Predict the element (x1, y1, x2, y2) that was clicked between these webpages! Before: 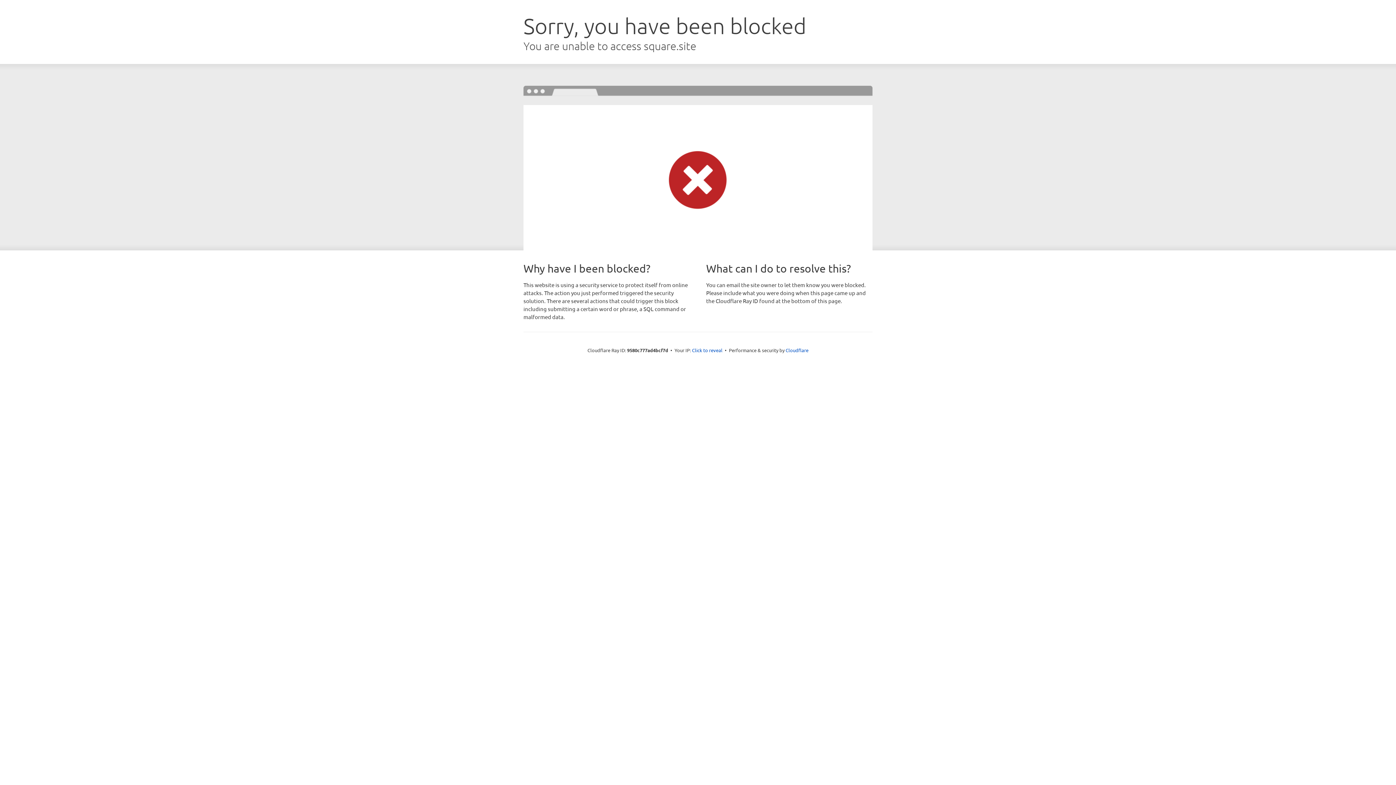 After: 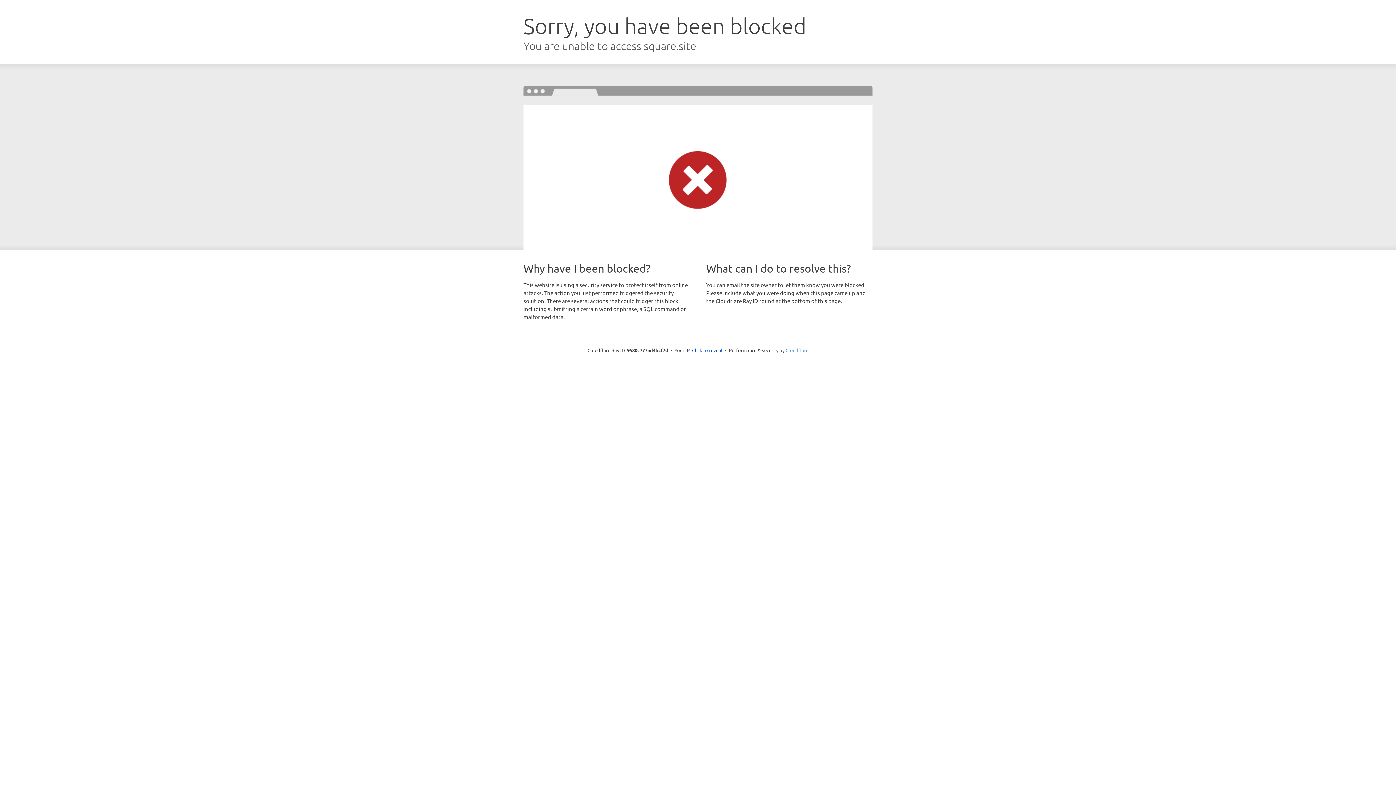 Action: label: Cloudflare bbox: (785, 347, 808, 353)